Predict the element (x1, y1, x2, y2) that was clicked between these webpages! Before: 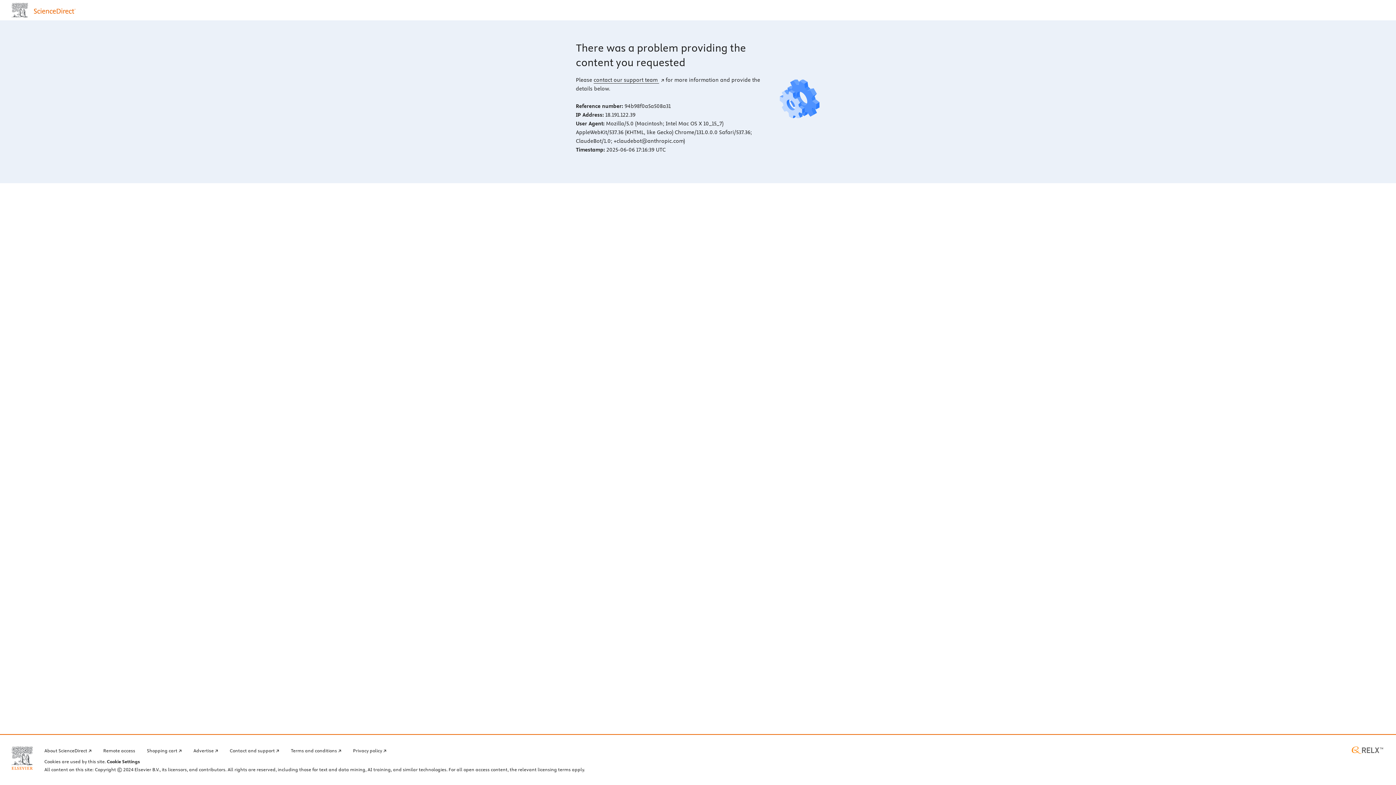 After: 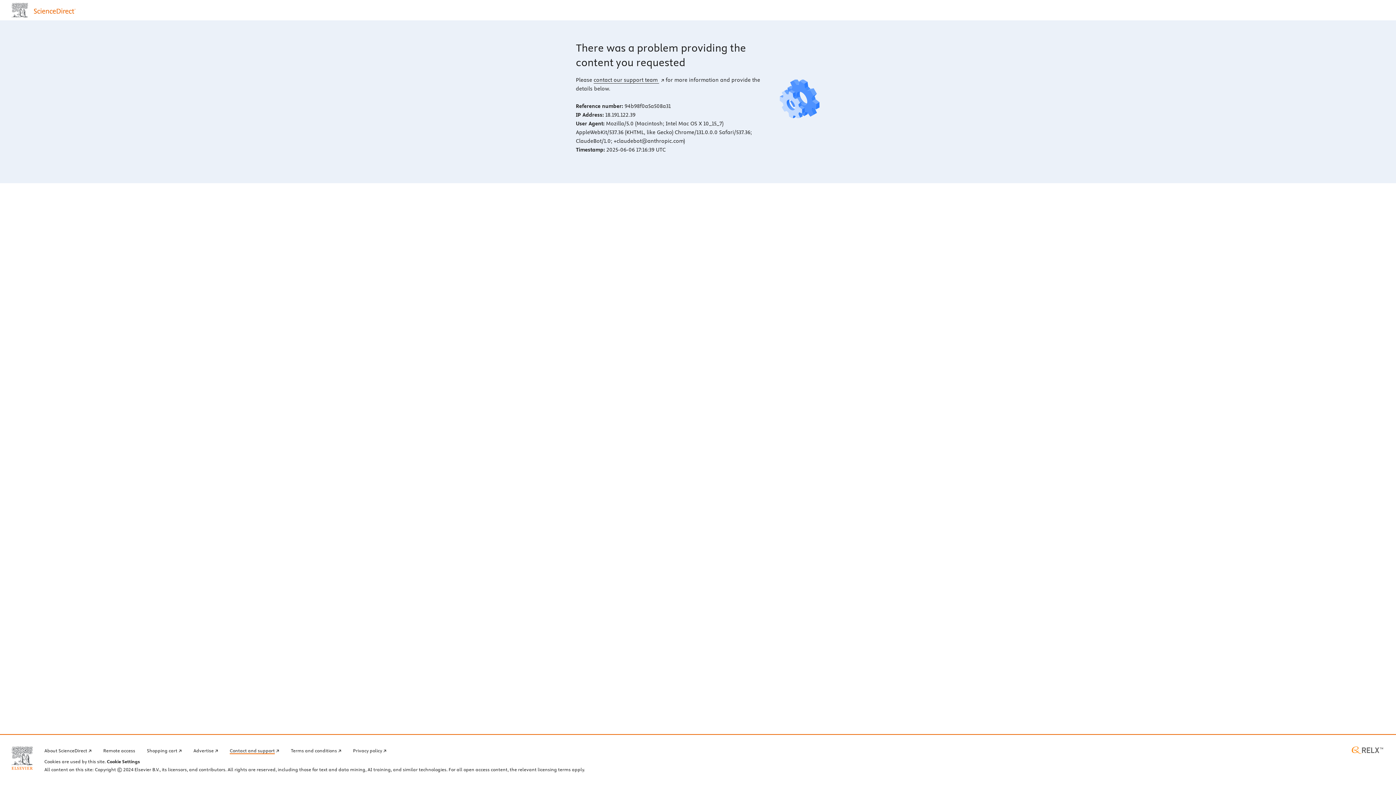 Action: label: Contact and support bbox: (229, 746, 279, 754)